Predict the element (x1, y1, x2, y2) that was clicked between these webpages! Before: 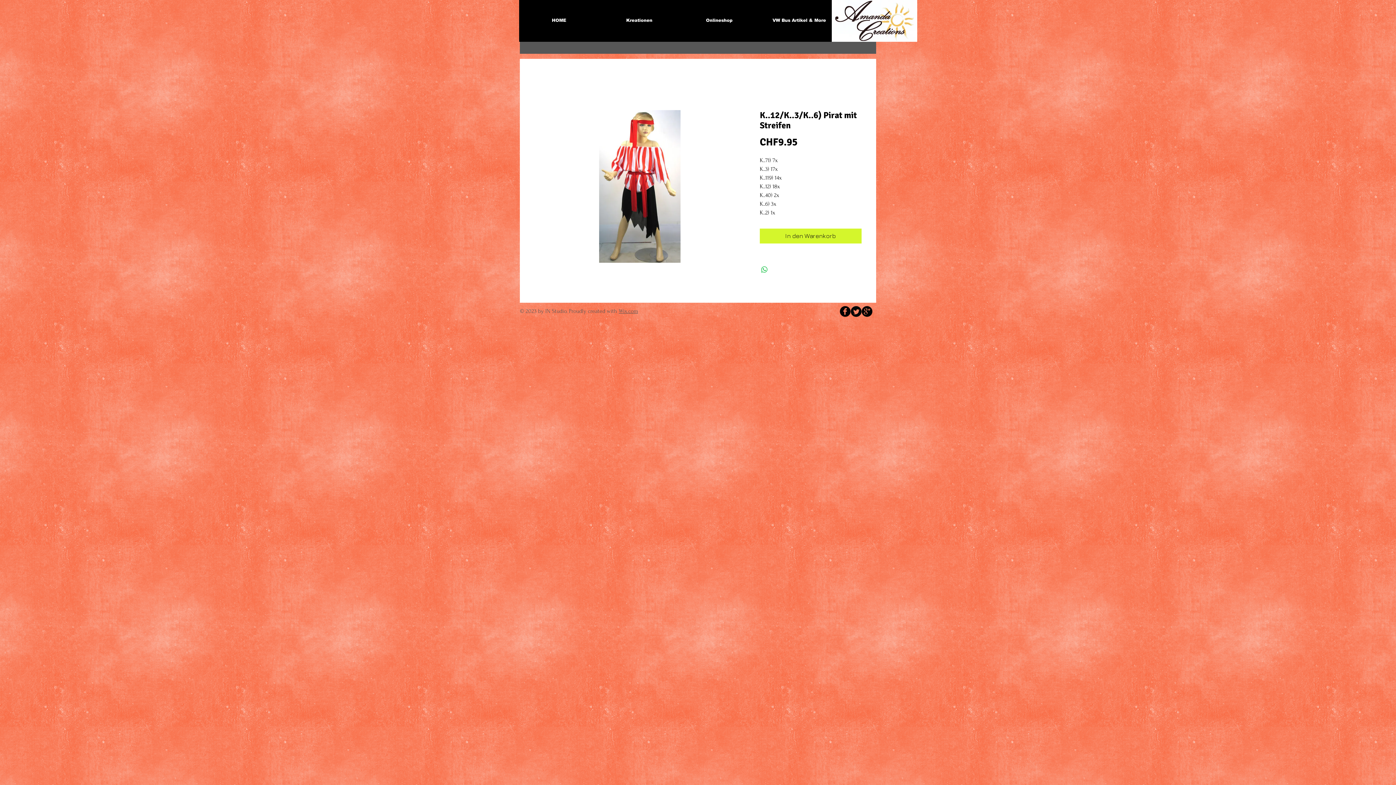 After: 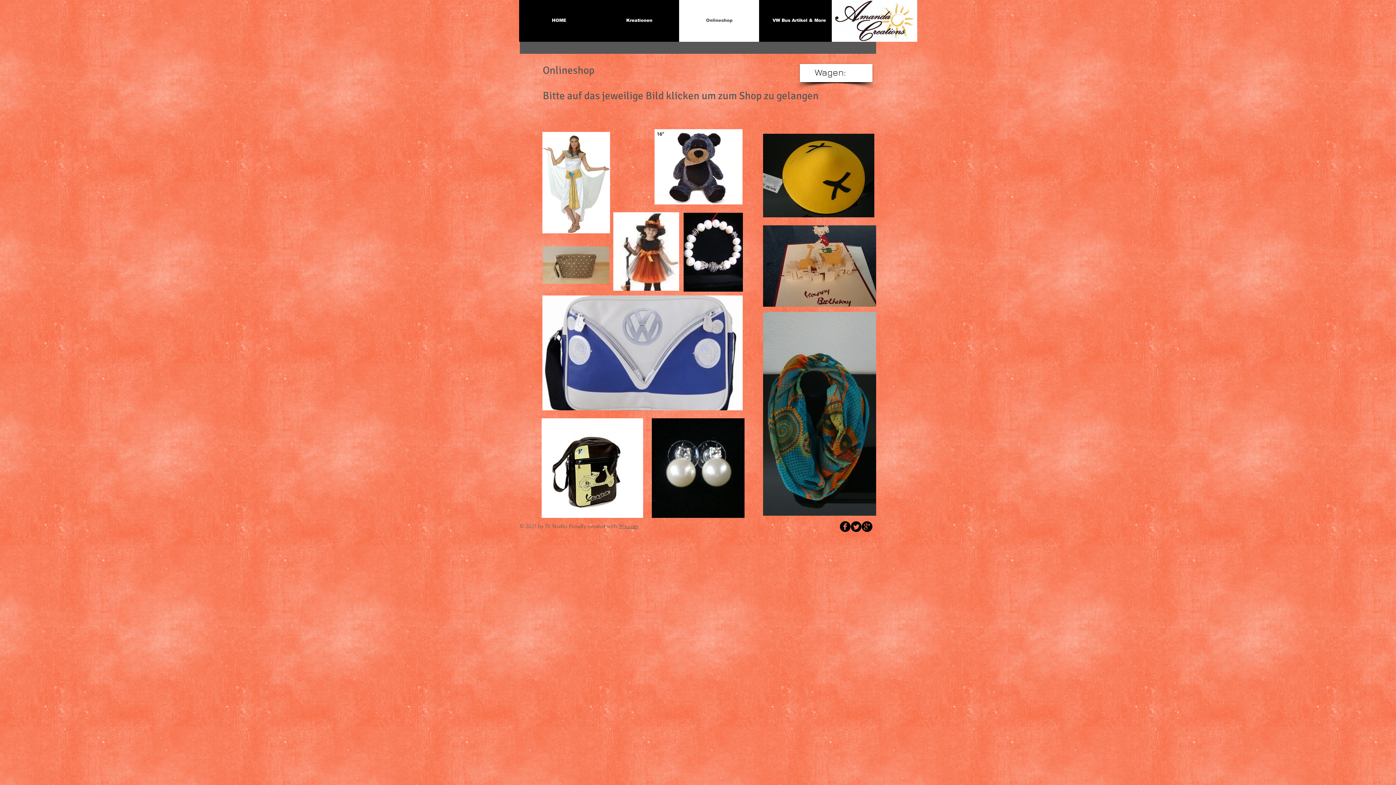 Action: bbox: (679, -1, 759, 41) label: Onlineshop